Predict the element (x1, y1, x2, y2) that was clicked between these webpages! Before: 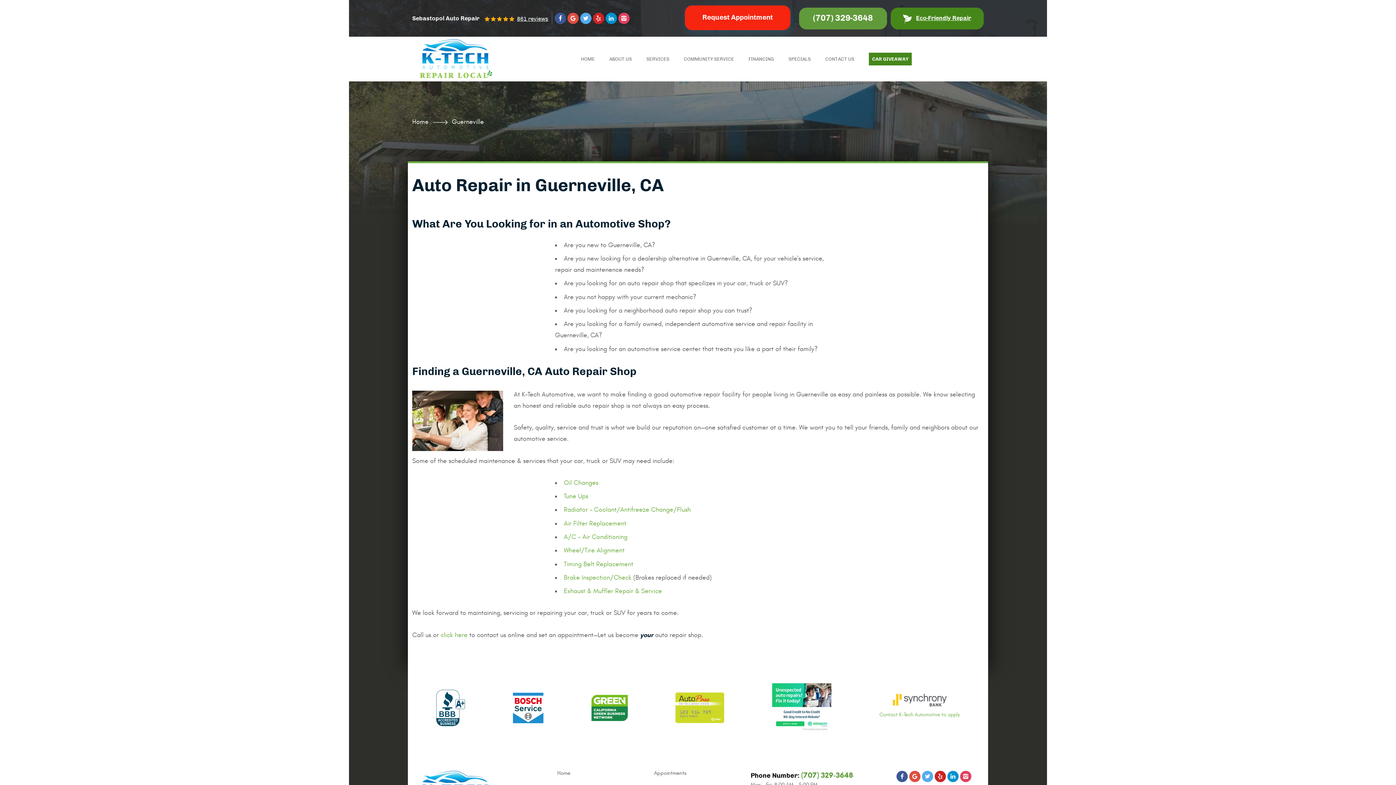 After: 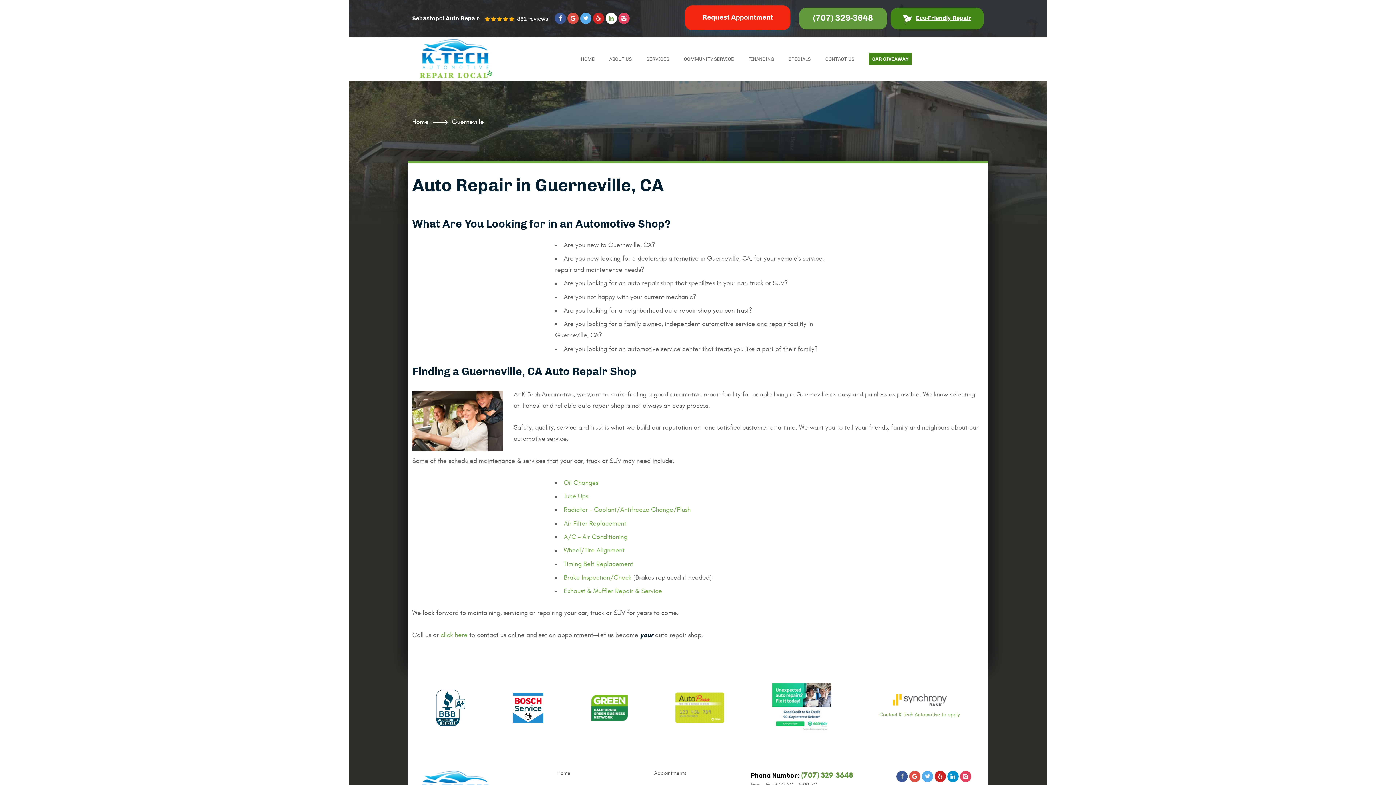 Action: bbox: (605, 12, 617, 24) label: LinkedIn